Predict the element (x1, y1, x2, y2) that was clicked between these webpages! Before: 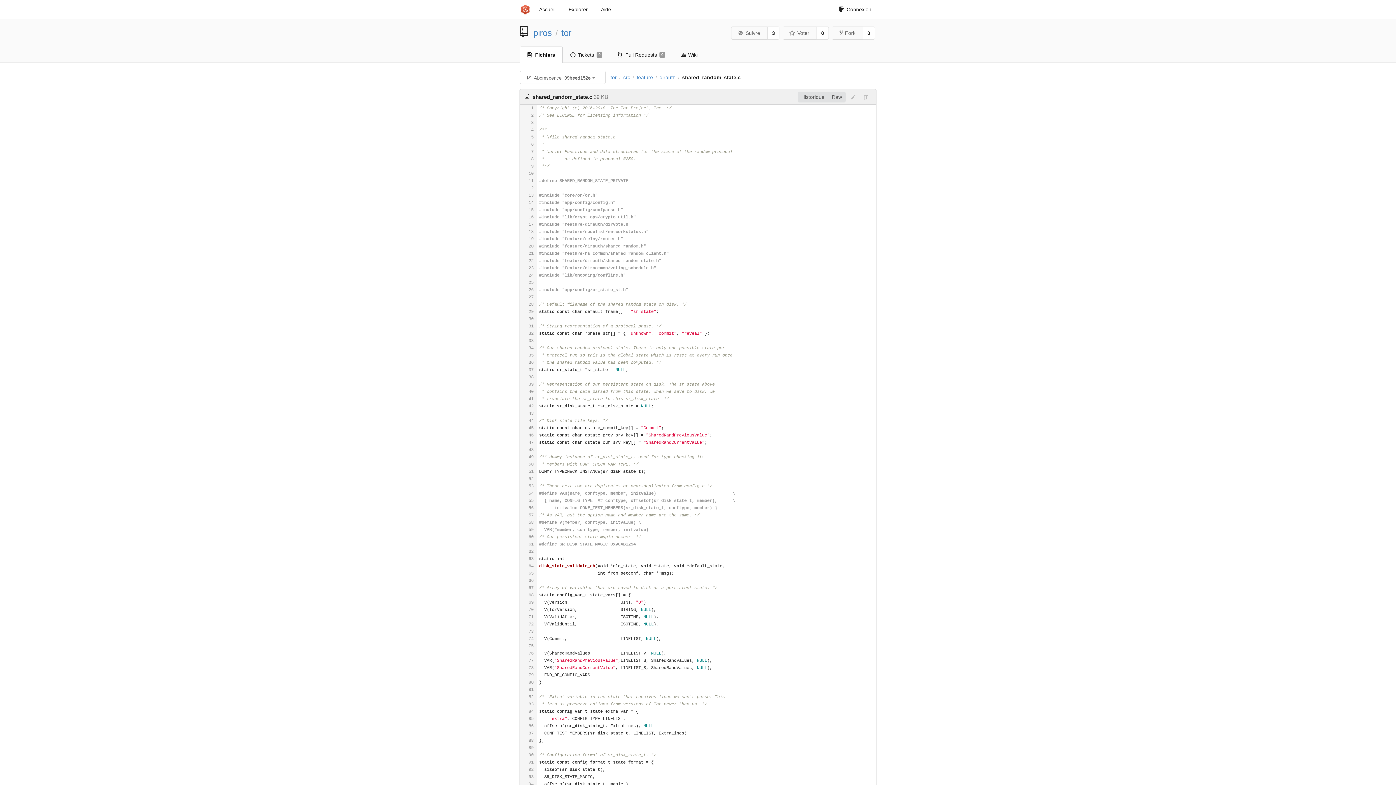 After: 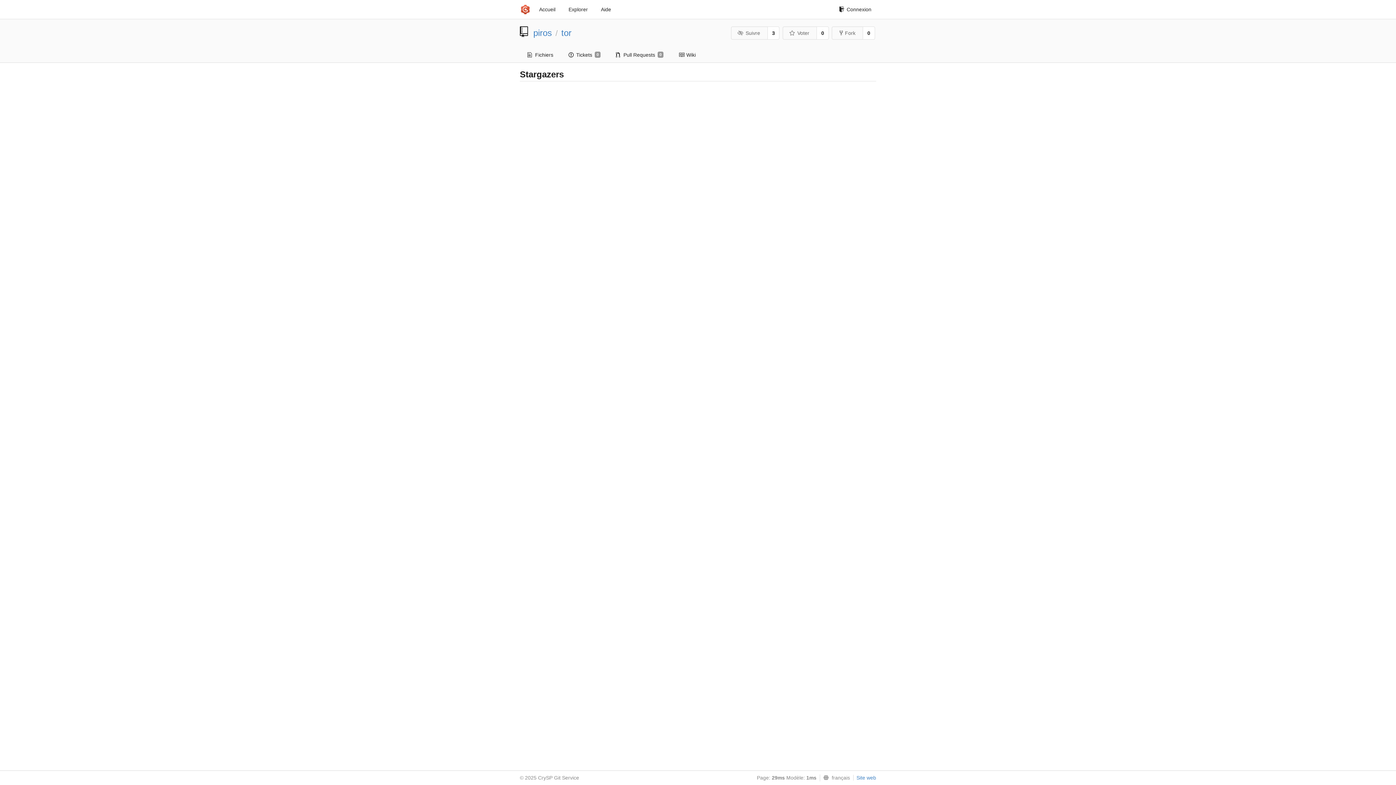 Action: label: 0 bbox: (816, 26, 828, 39)